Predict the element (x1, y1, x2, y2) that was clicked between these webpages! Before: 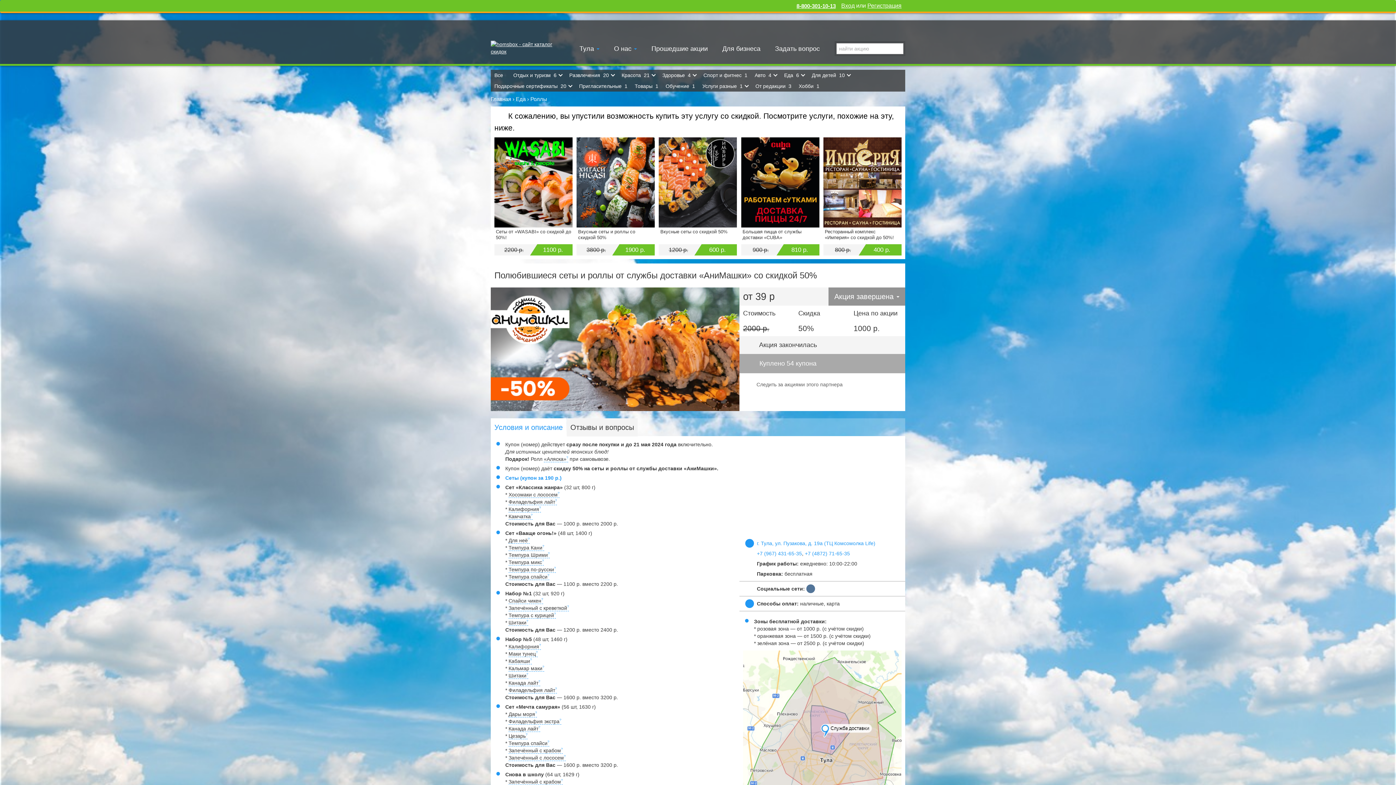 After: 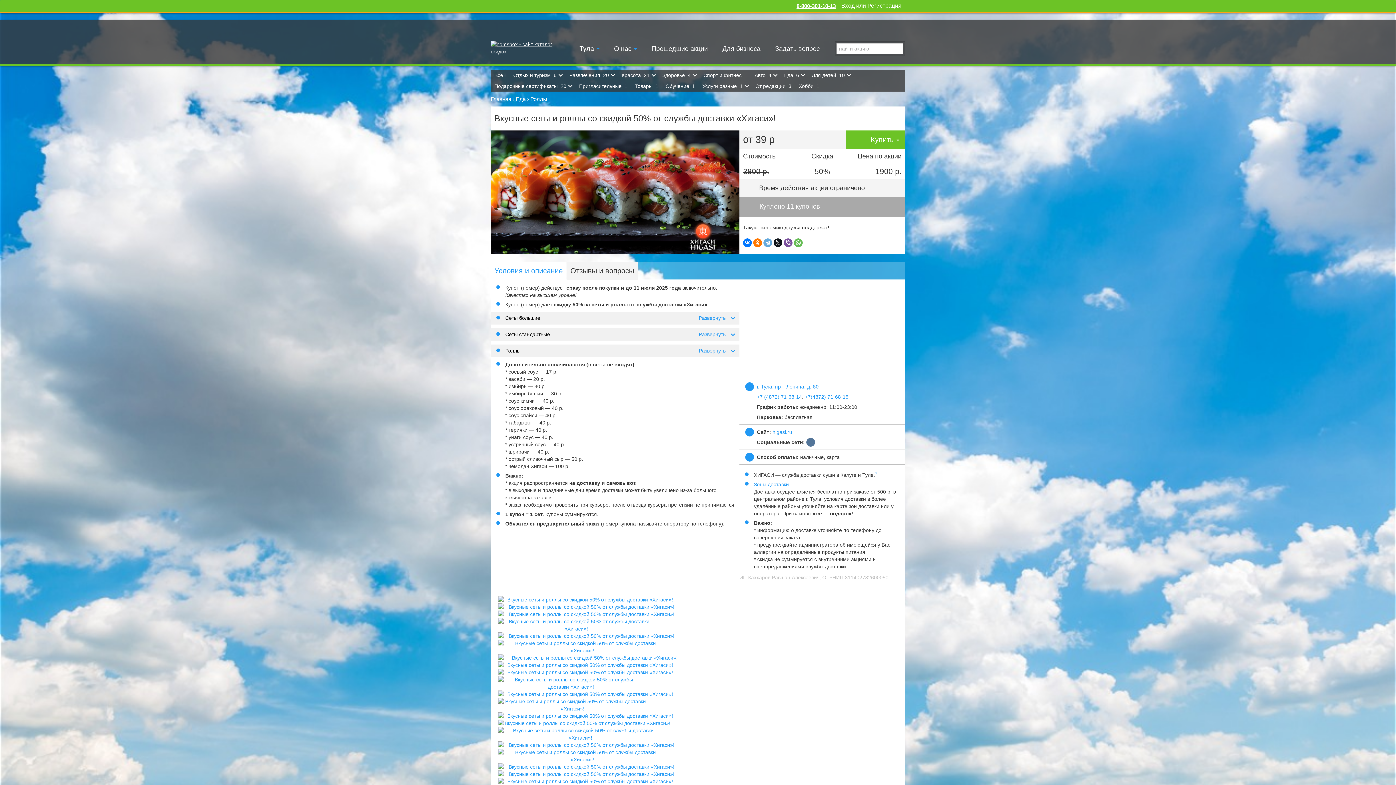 Action: label: Стоимость 	
 
	 3800 р.
Экономия 	
 
	 1900 р. bbox: (576, 137, 655, 227)